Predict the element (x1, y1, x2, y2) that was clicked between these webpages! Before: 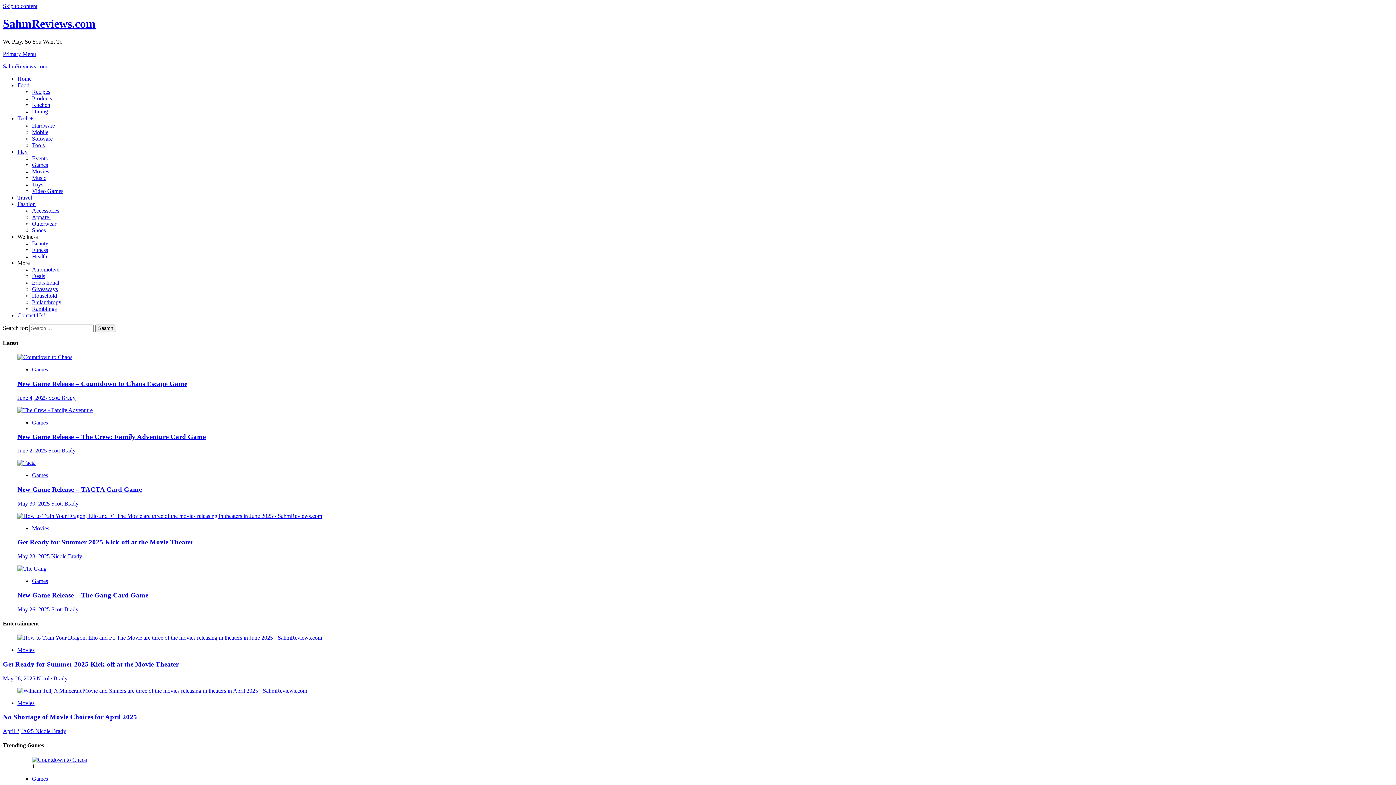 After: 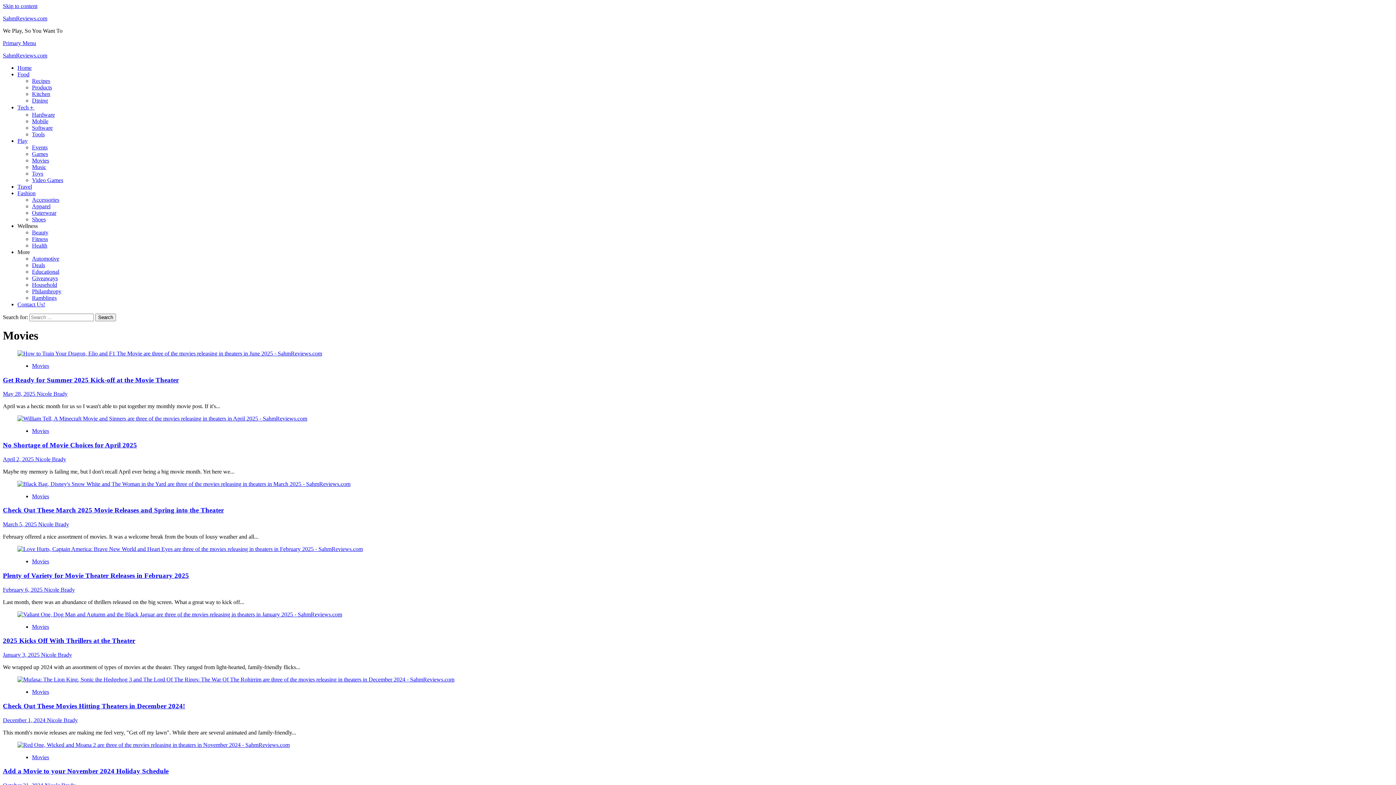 Action: bbox: (32, 168, 49, 174) label: Movies